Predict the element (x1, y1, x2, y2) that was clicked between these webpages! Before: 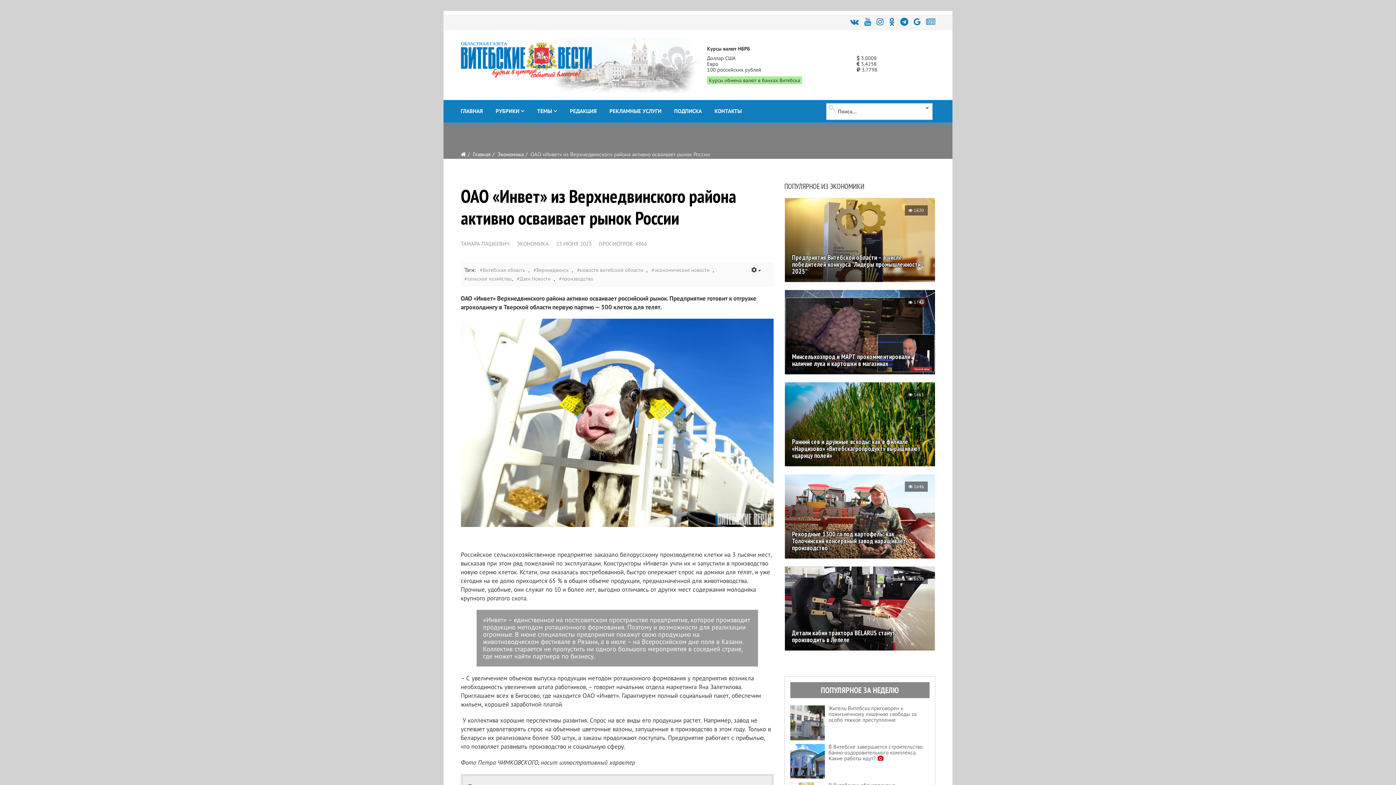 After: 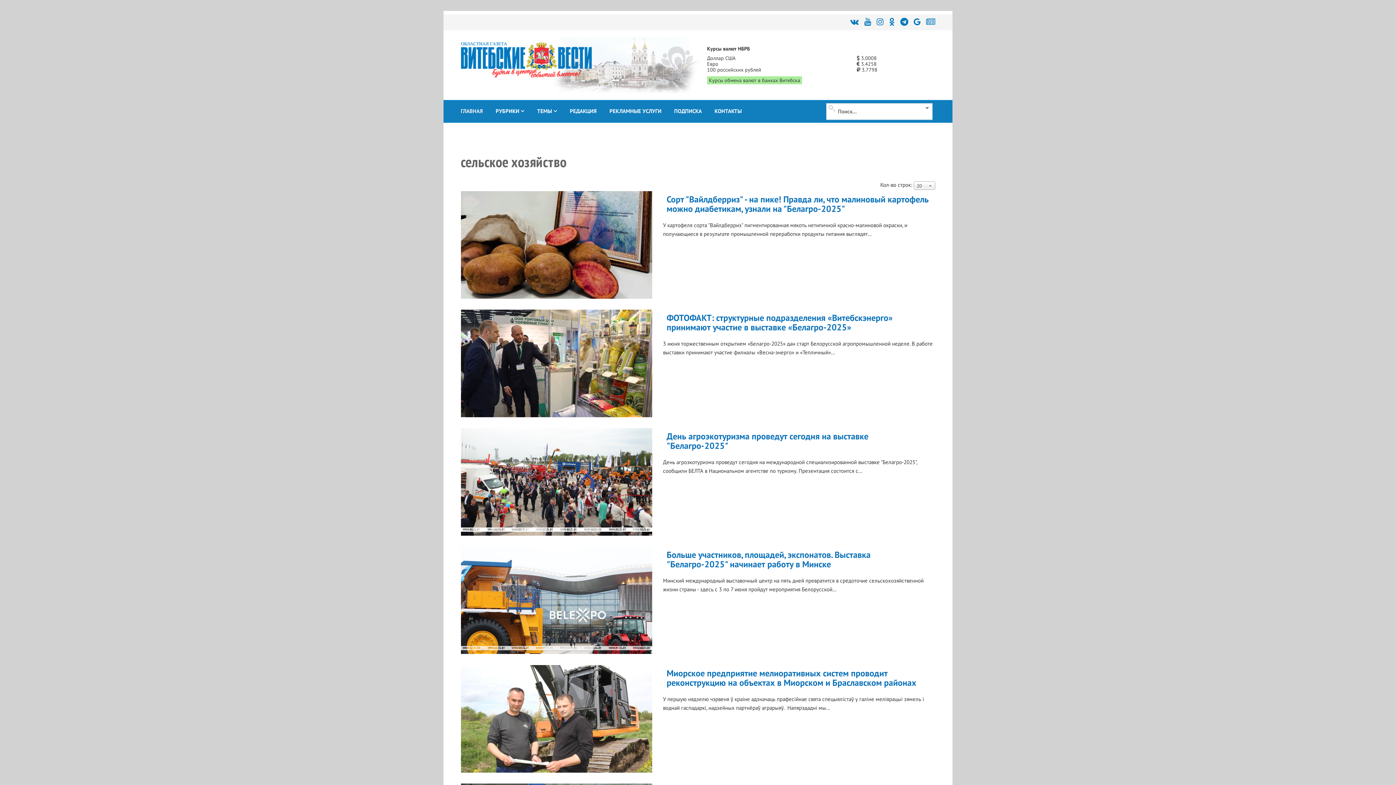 Action: label: #сельское хозяйство bbox: (464, 274, 511, 283)